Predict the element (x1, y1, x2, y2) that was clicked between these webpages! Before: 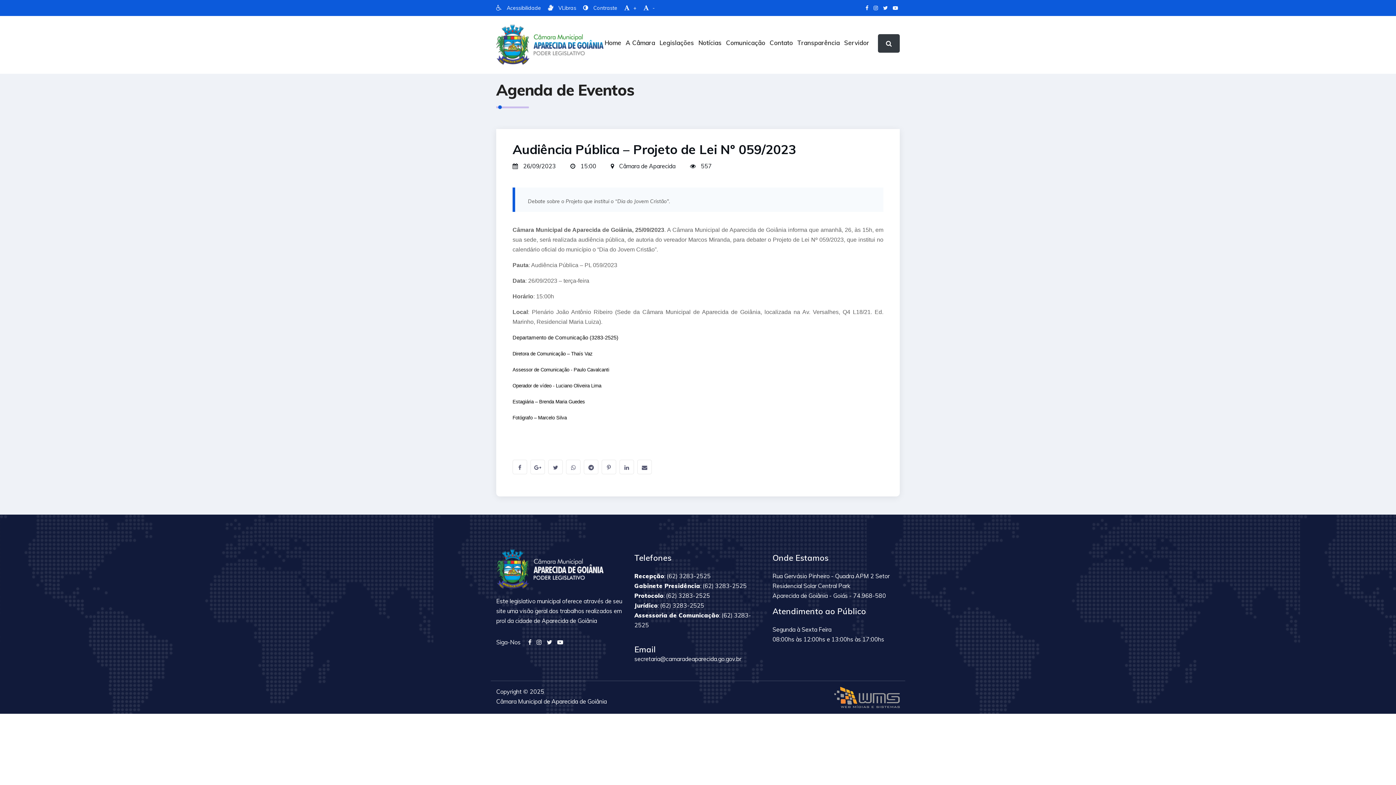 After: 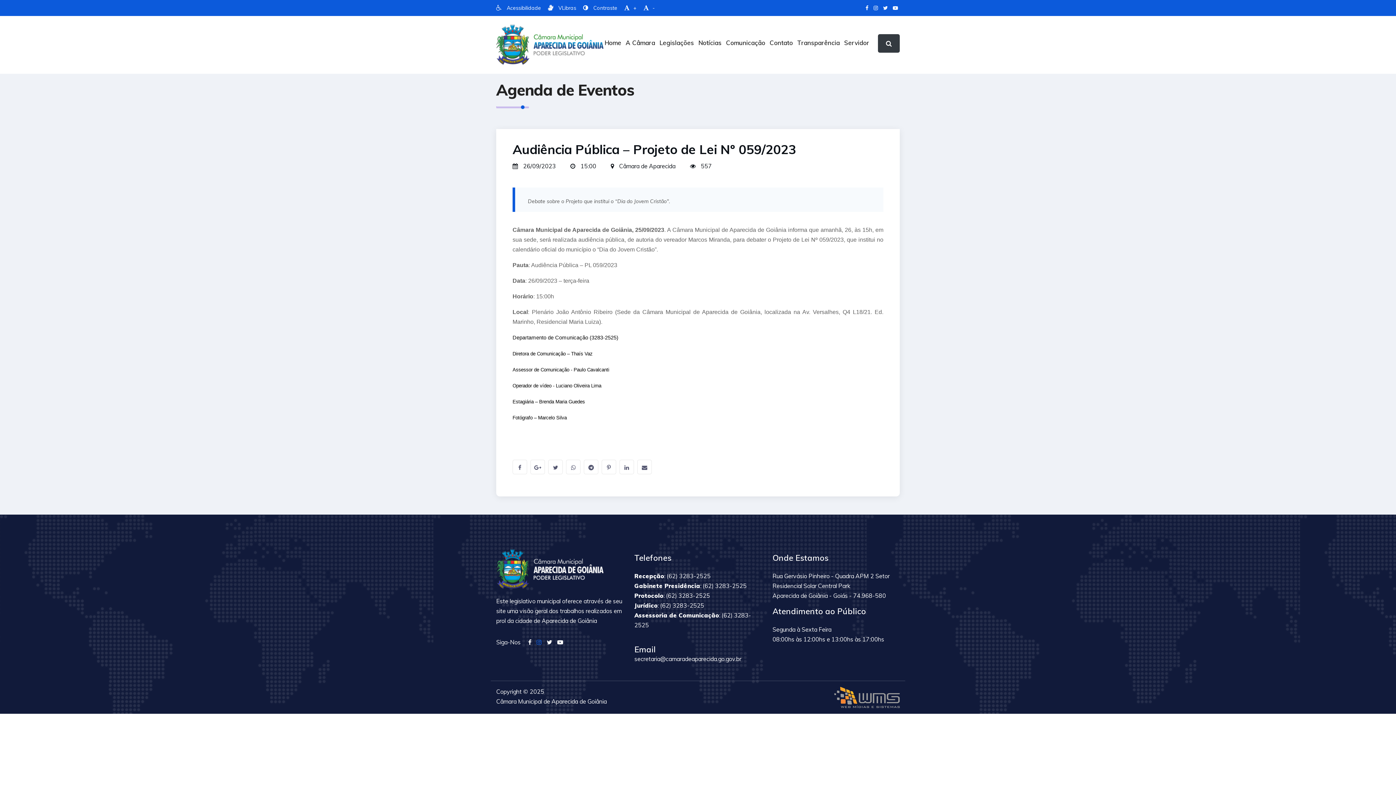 Action: bbox: (536, 637, 541, 647)